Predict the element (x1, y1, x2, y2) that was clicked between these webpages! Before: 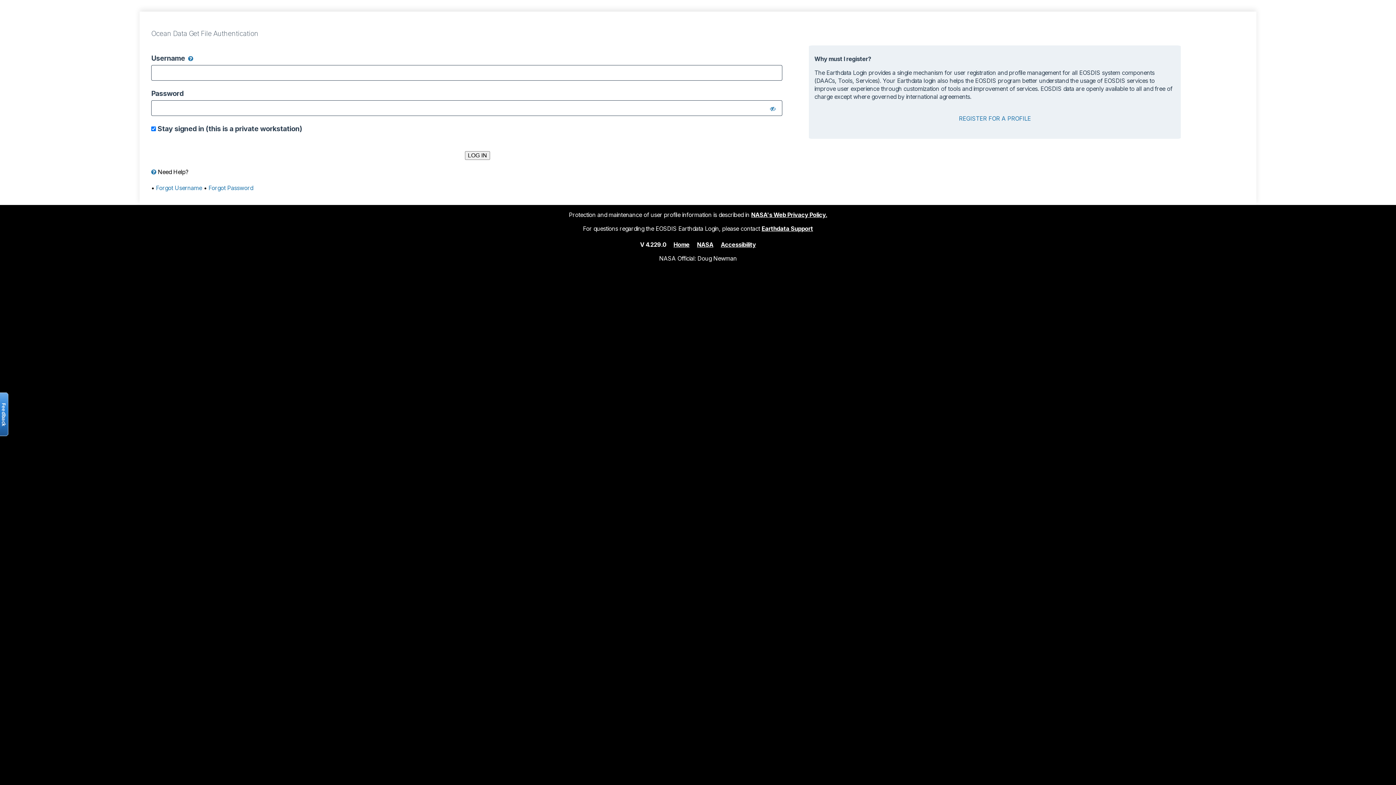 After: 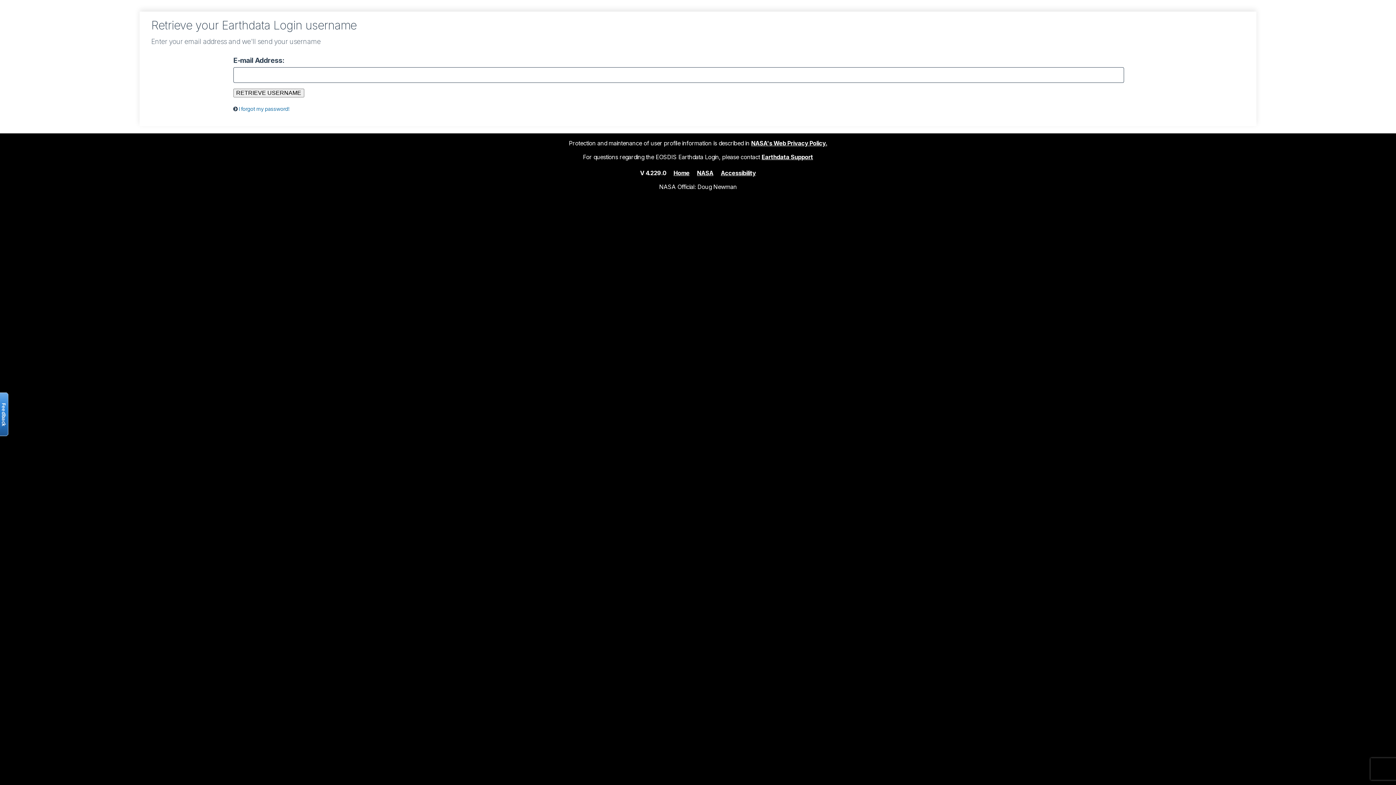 Action: label: Forgot Username bbox: (156, 184, 202, 191)